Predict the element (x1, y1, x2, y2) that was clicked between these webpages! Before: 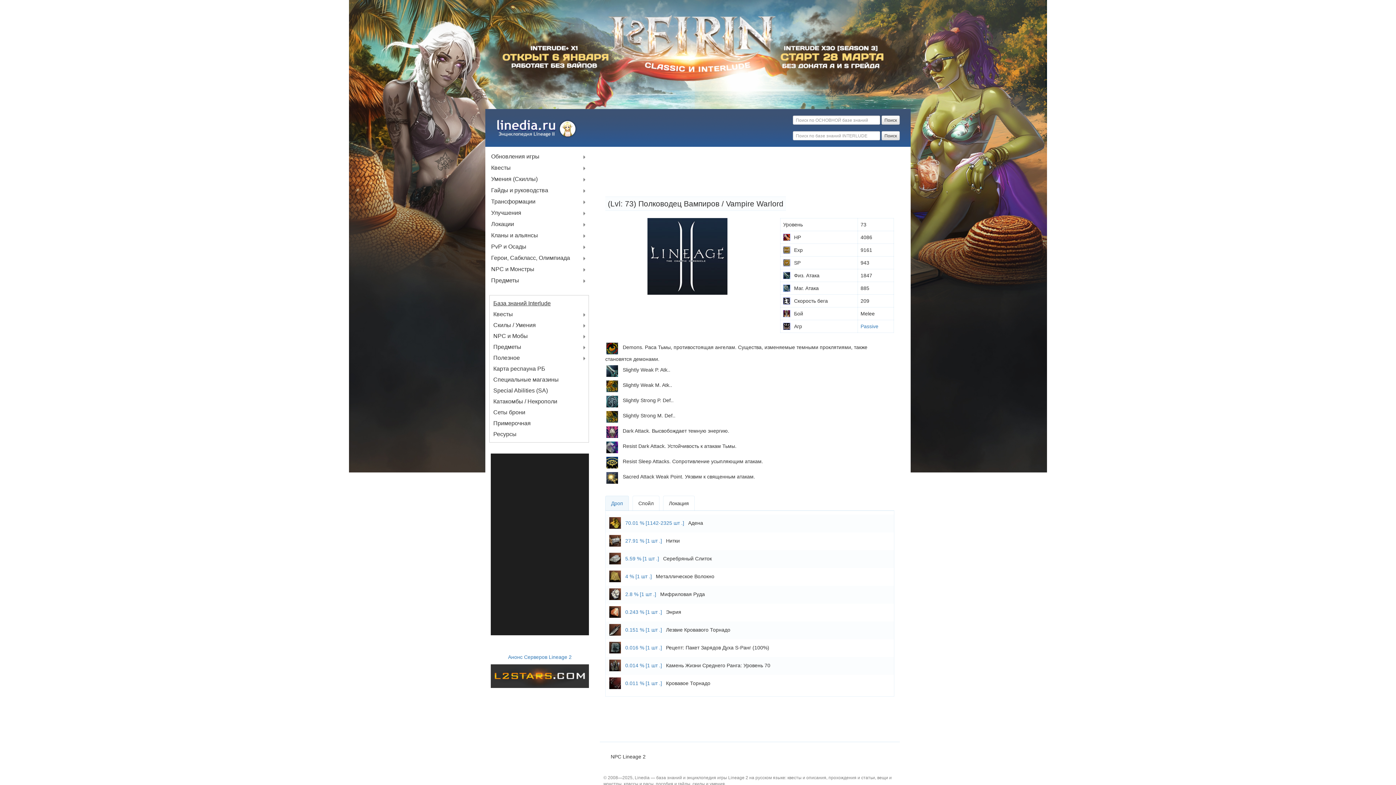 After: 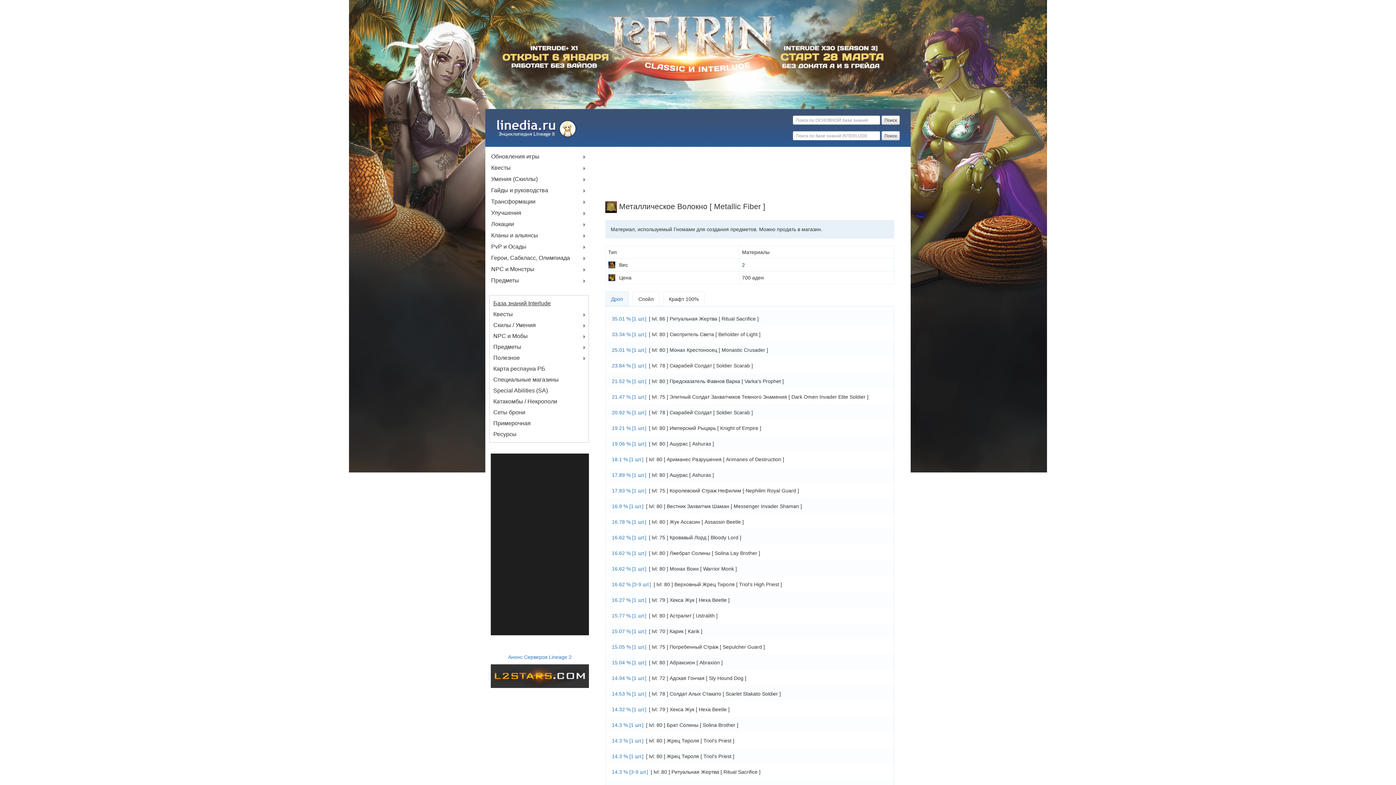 Action: bbox: (605, 568, 894, 586) label: 4 % [1 шт .] Металлическое Волокно